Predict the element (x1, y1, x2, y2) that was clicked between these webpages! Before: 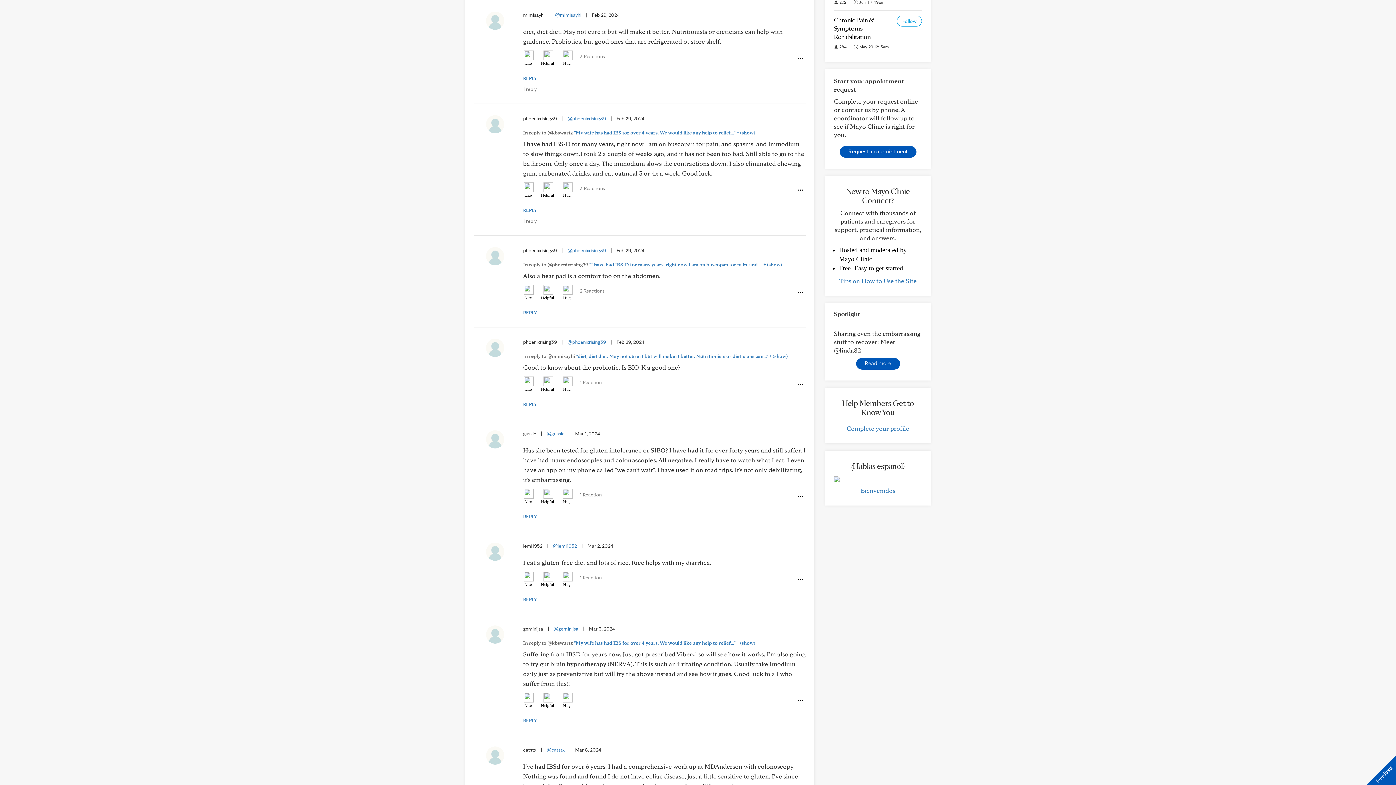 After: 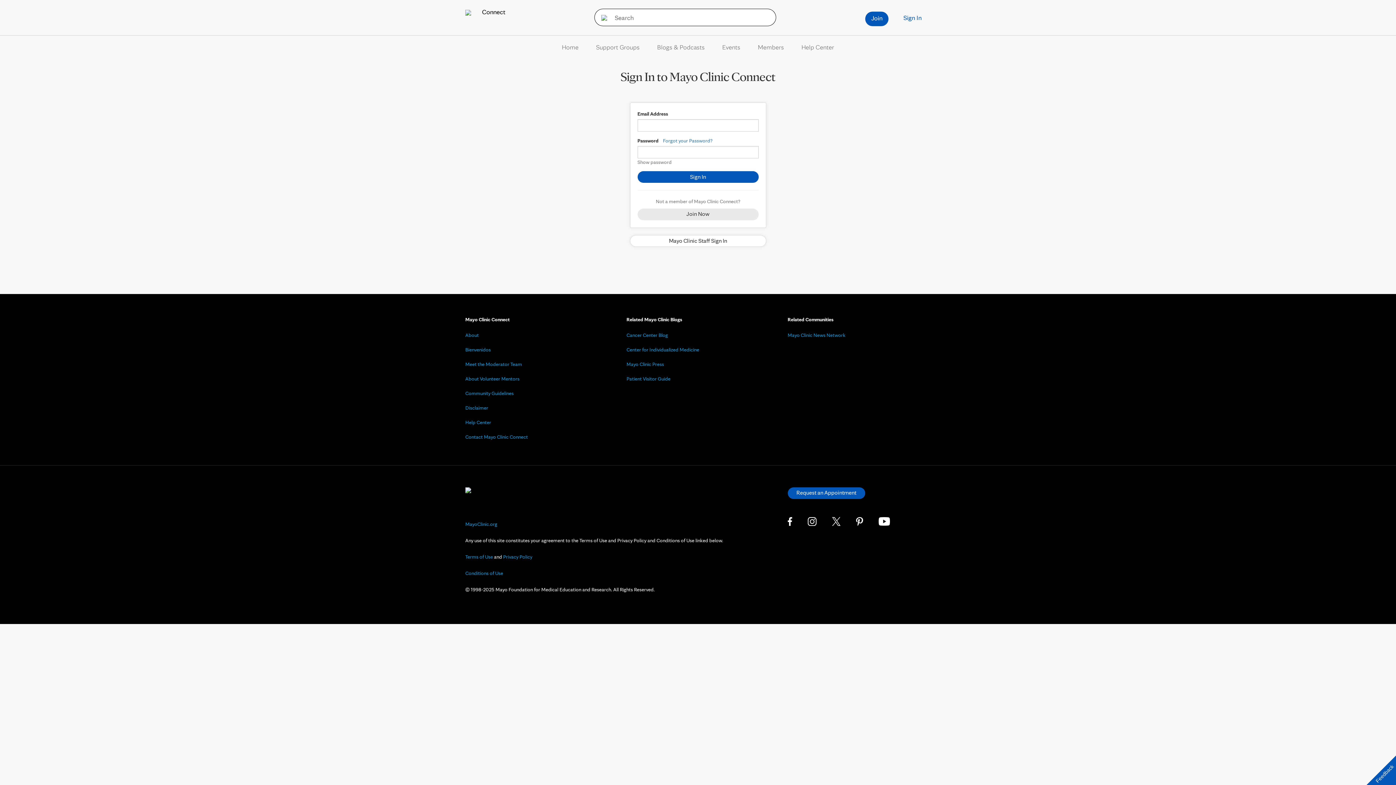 Action: bbox: (541, 488, 554, 505) label: Helpful